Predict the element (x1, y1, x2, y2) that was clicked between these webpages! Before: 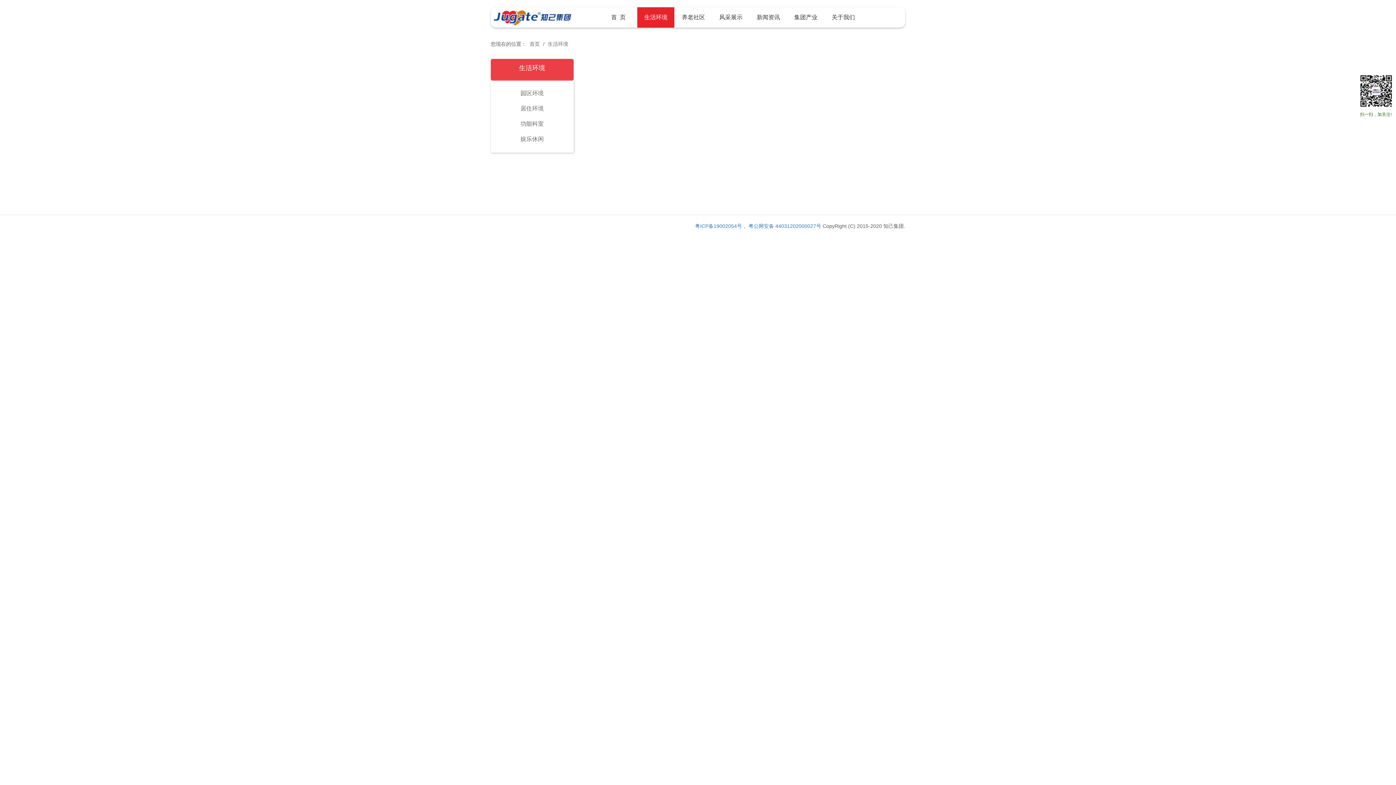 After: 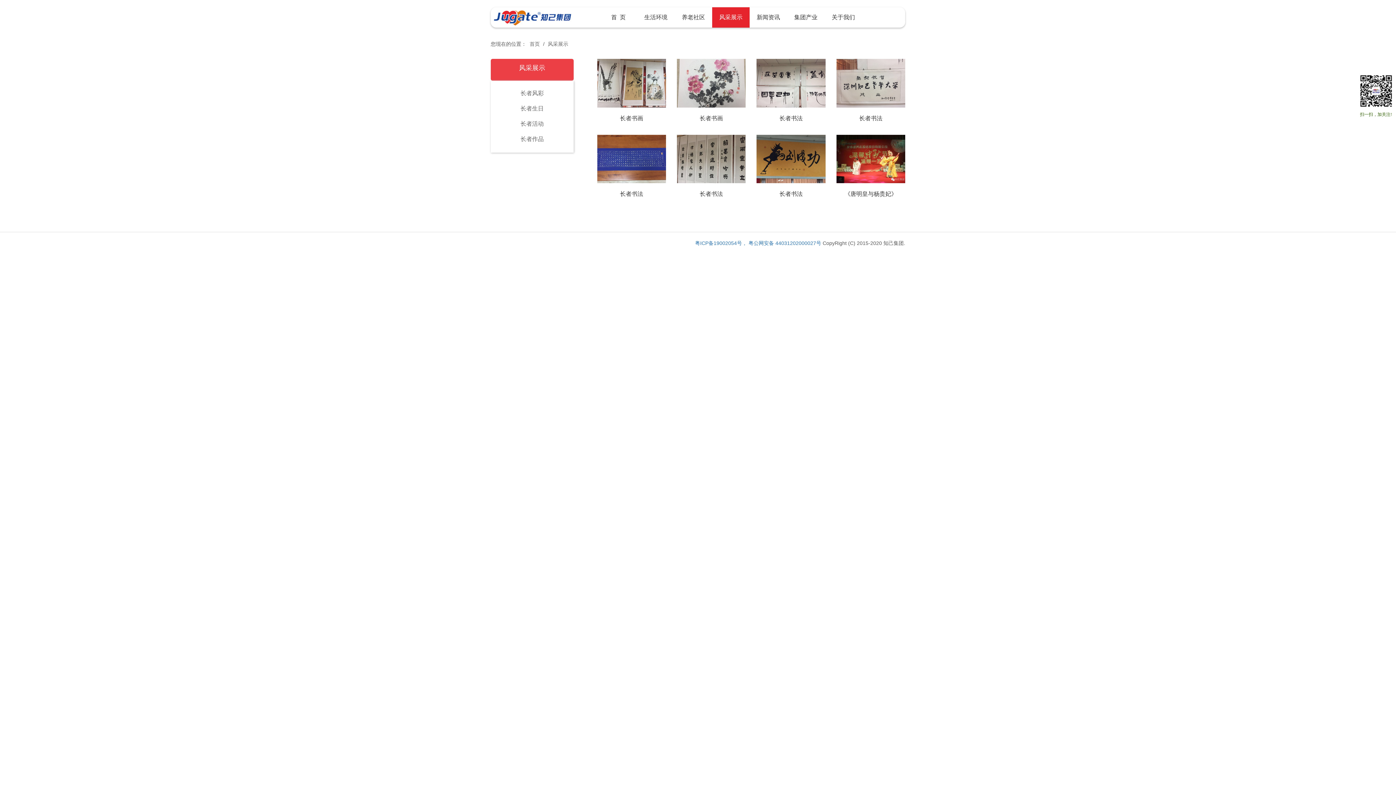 Action: label: 风采展示 bbox: (712, 7, 749, 27)